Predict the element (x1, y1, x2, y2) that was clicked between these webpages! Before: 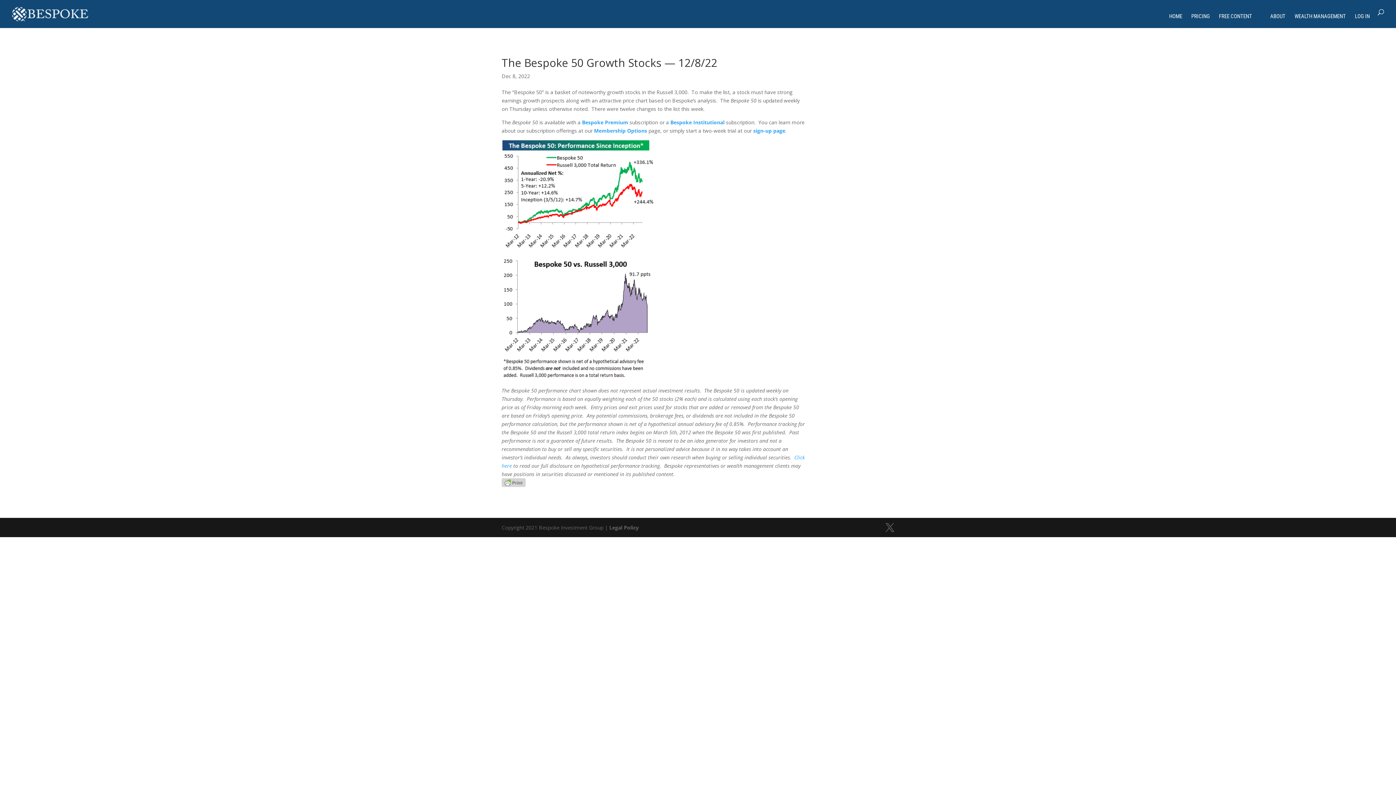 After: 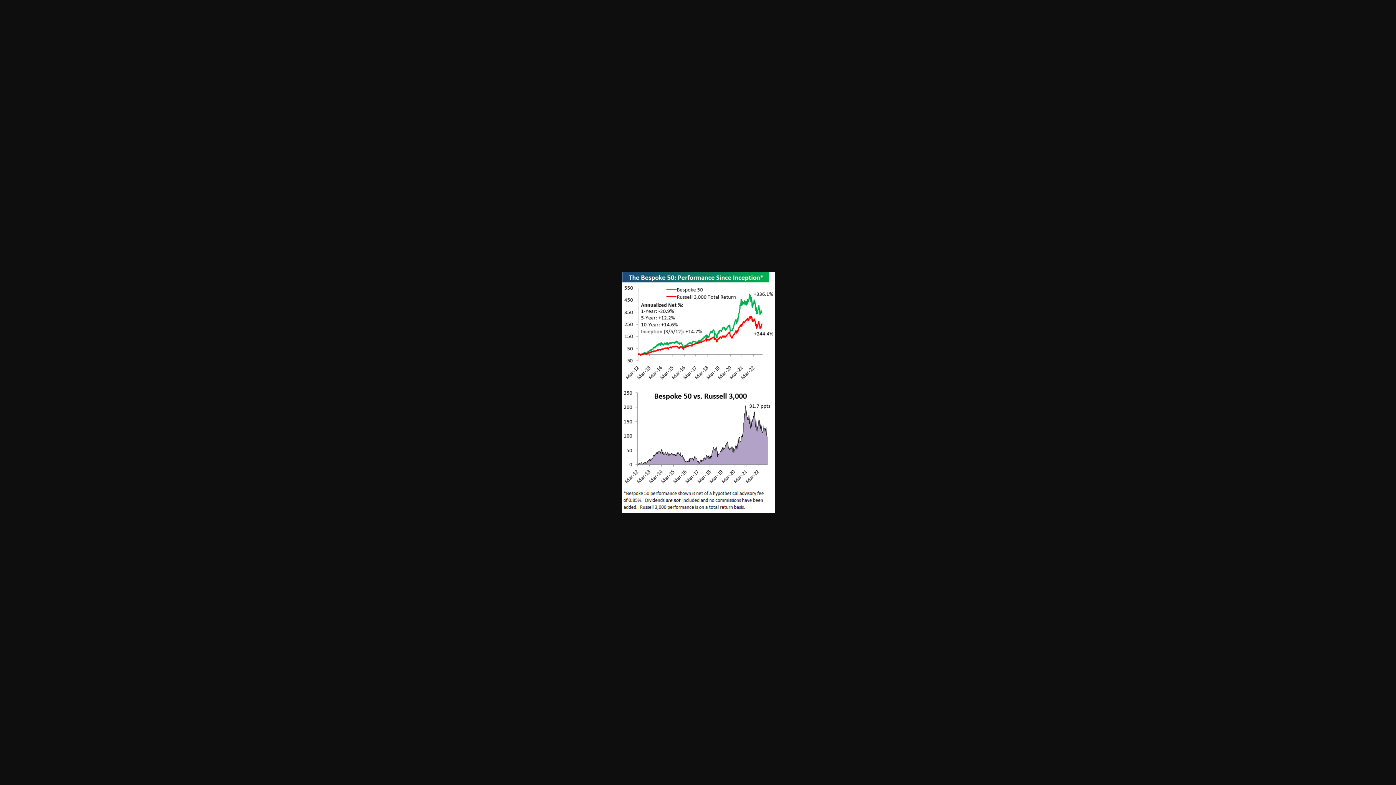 Action: bbox: (501, 373, 654, 380)